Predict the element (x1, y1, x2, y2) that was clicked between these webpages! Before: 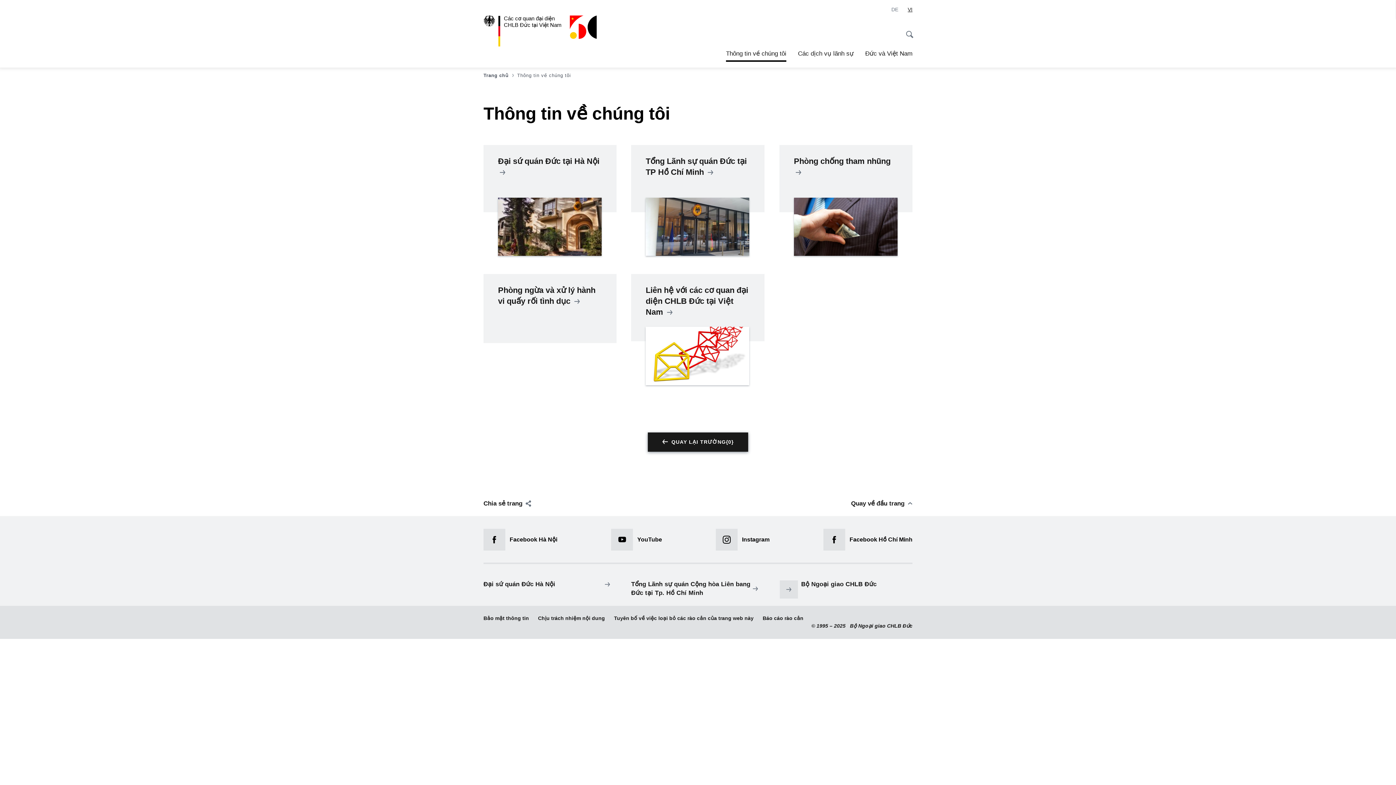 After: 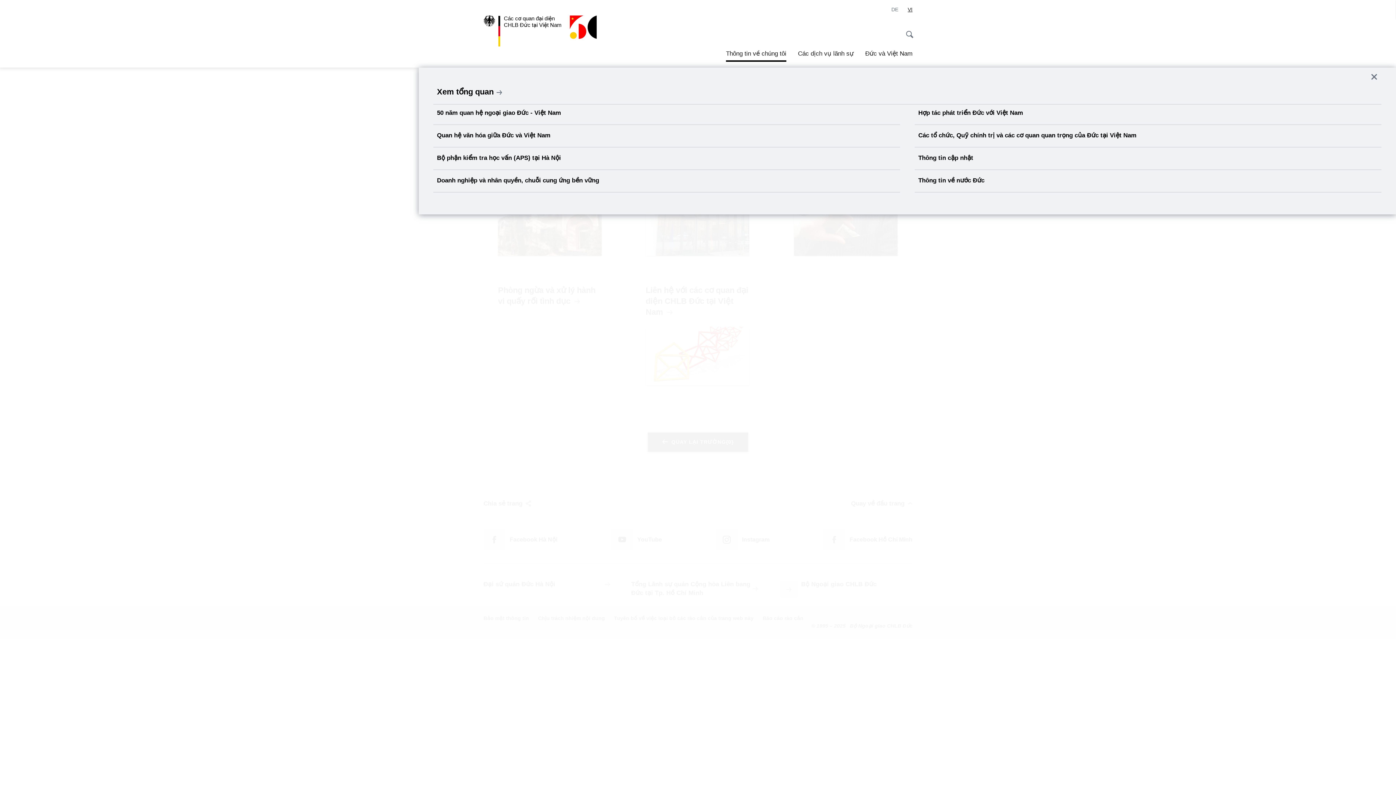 Action: label: Đức và Việt Nam bbox: (865, 45, 912, 61)